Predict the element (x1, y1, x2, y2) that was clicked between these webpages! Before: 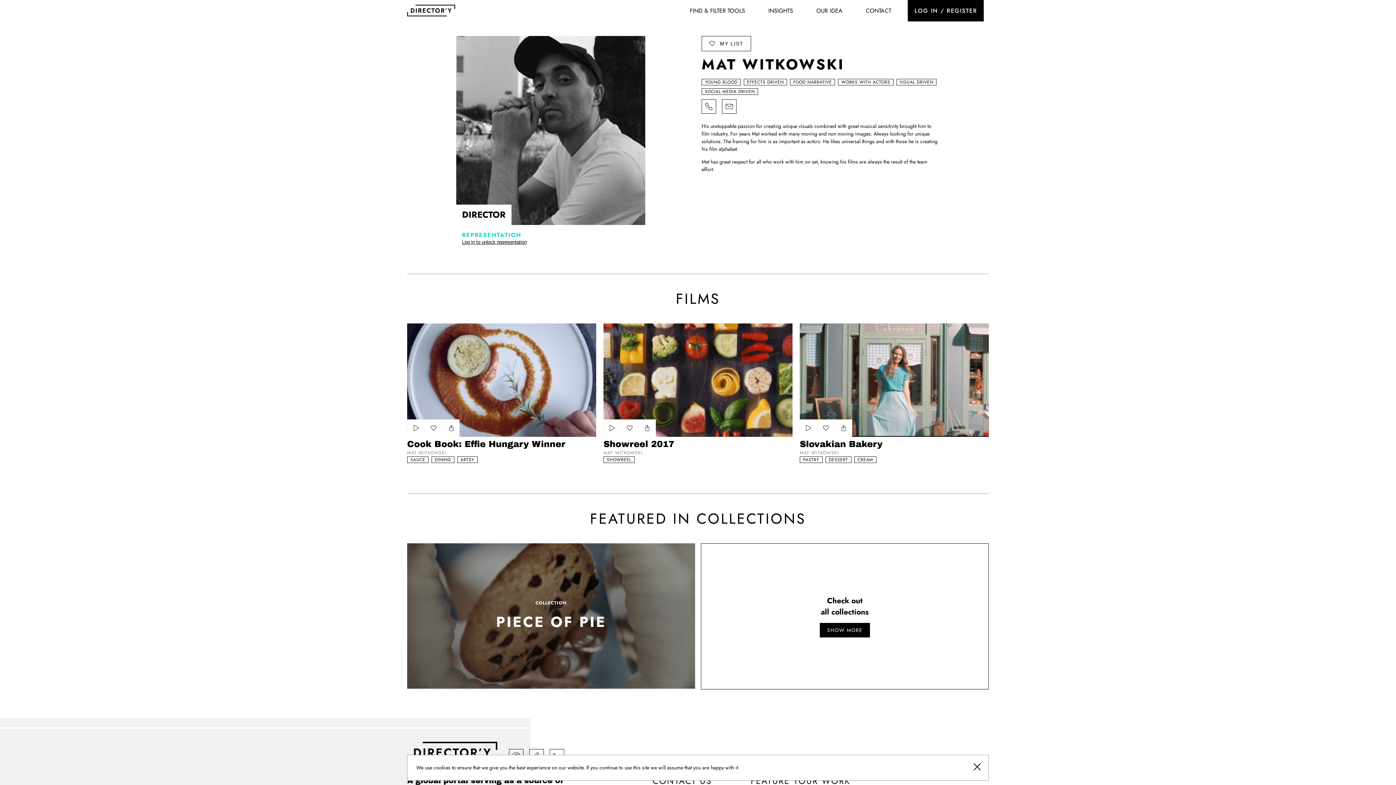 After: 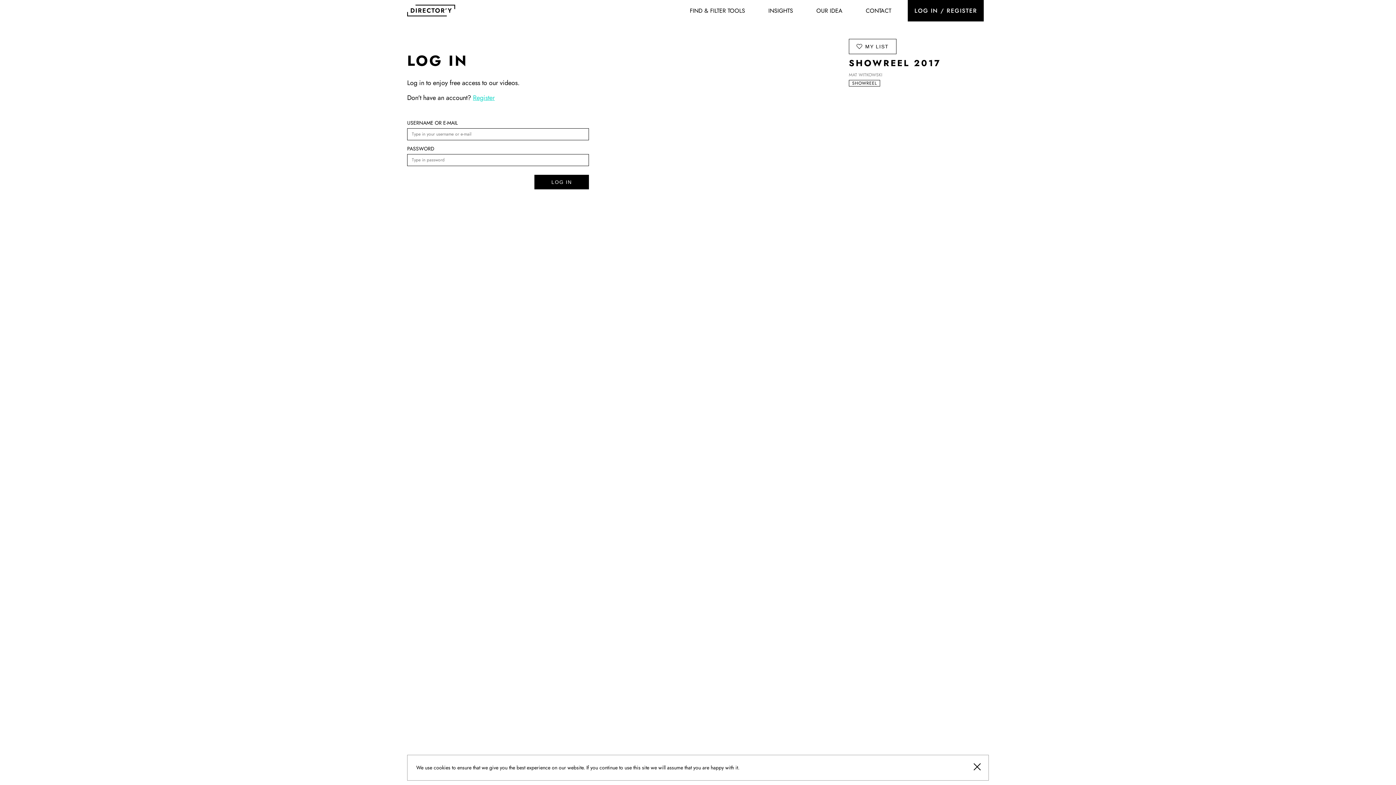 Action: bbox: (603, 439, 674, 449) label: Showreel 2017